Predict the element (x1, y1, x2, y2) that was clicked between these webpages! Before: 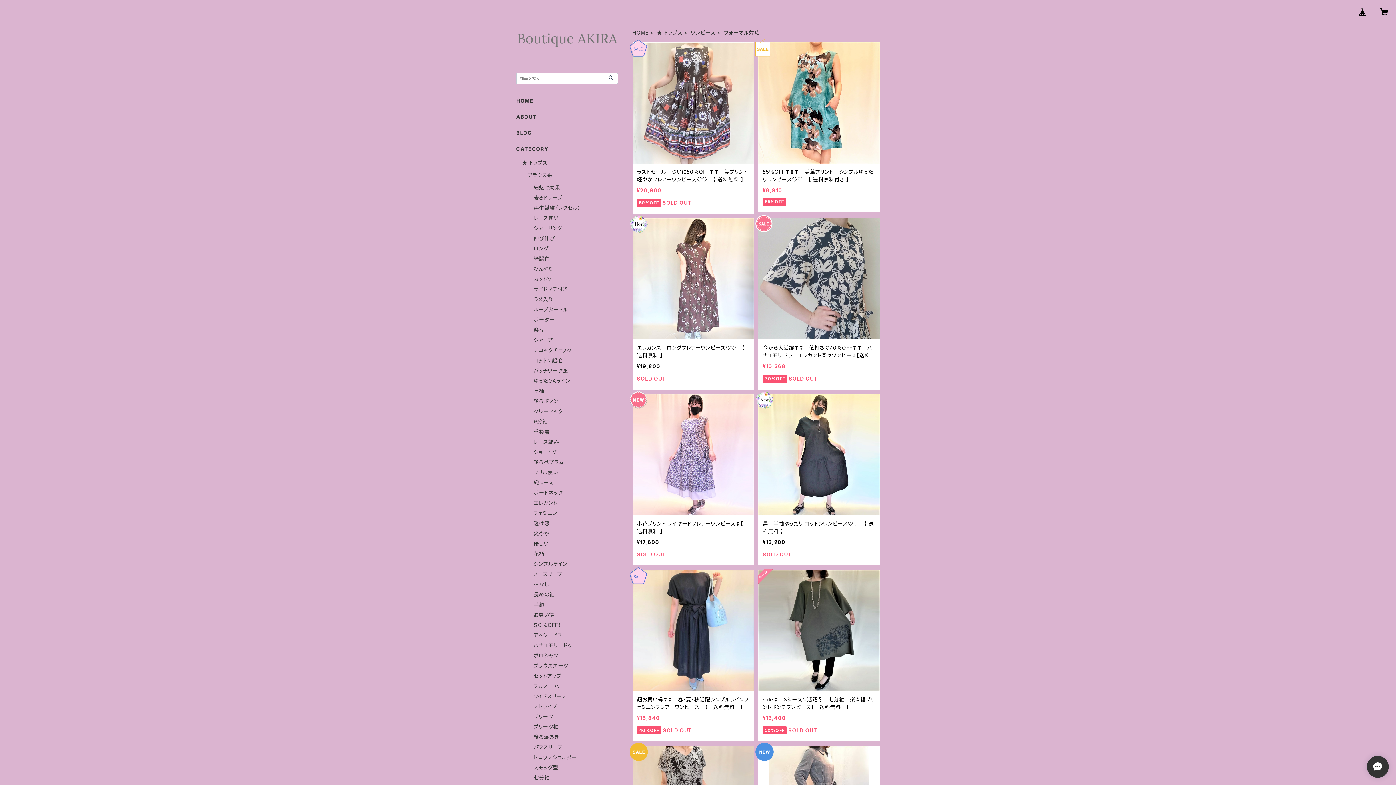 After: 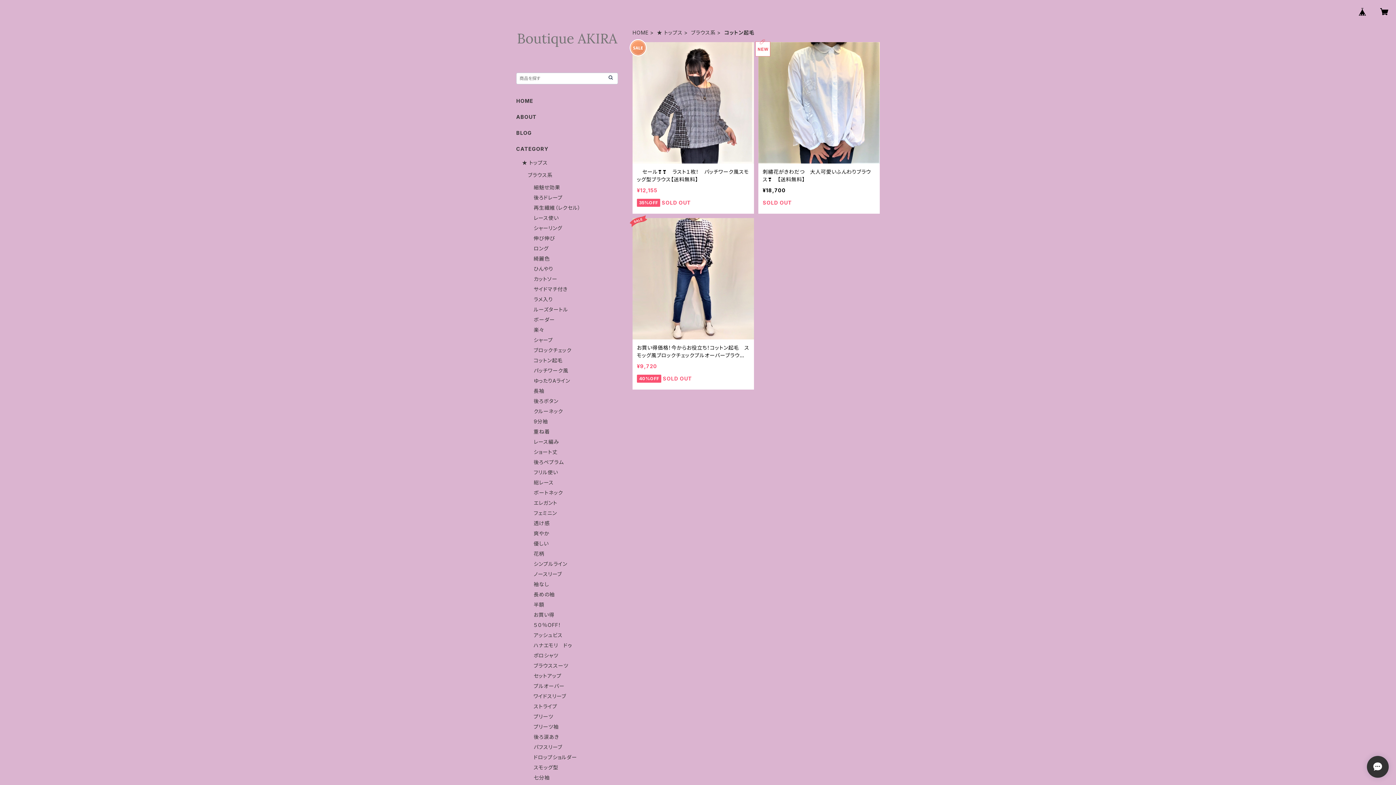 Action: bbox: (533, 357, 562, 363) label: コットン起毛